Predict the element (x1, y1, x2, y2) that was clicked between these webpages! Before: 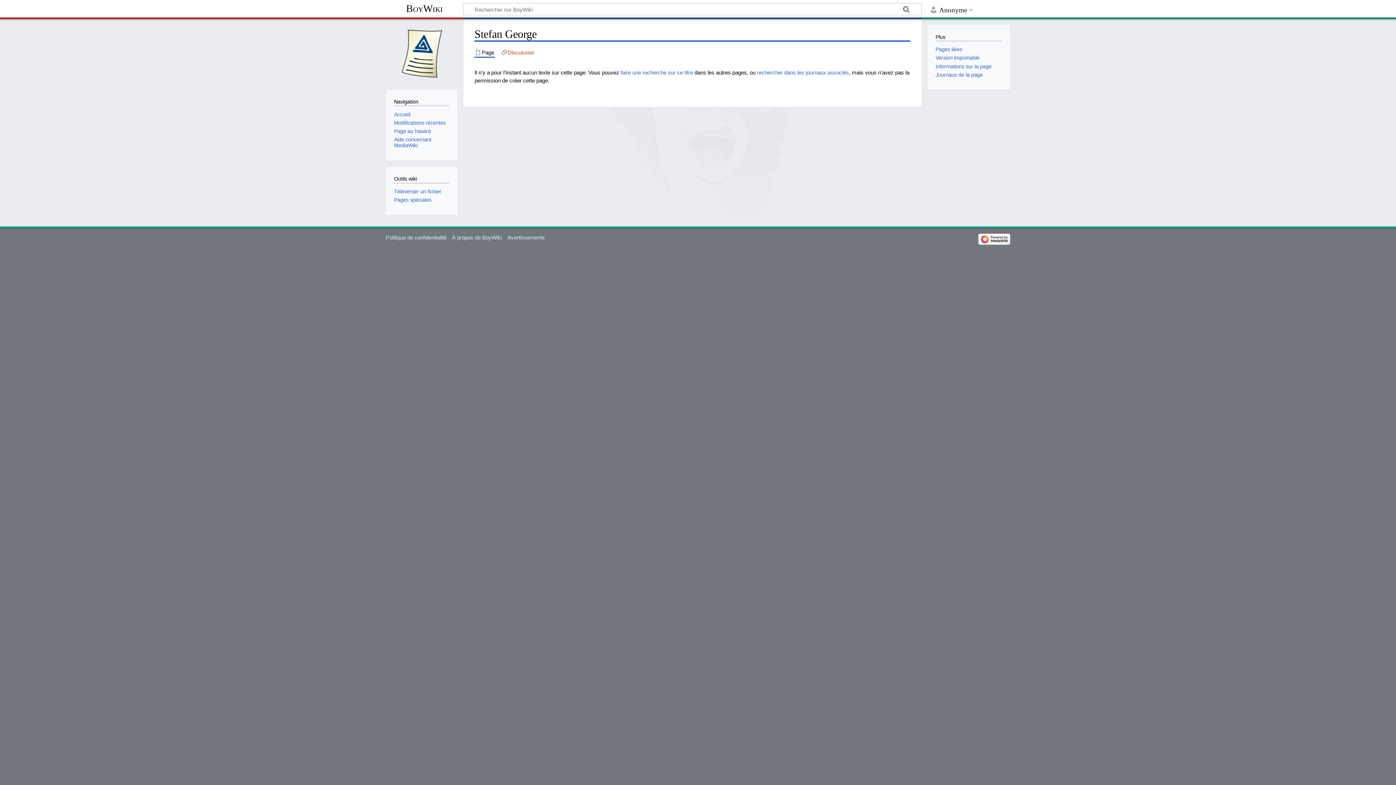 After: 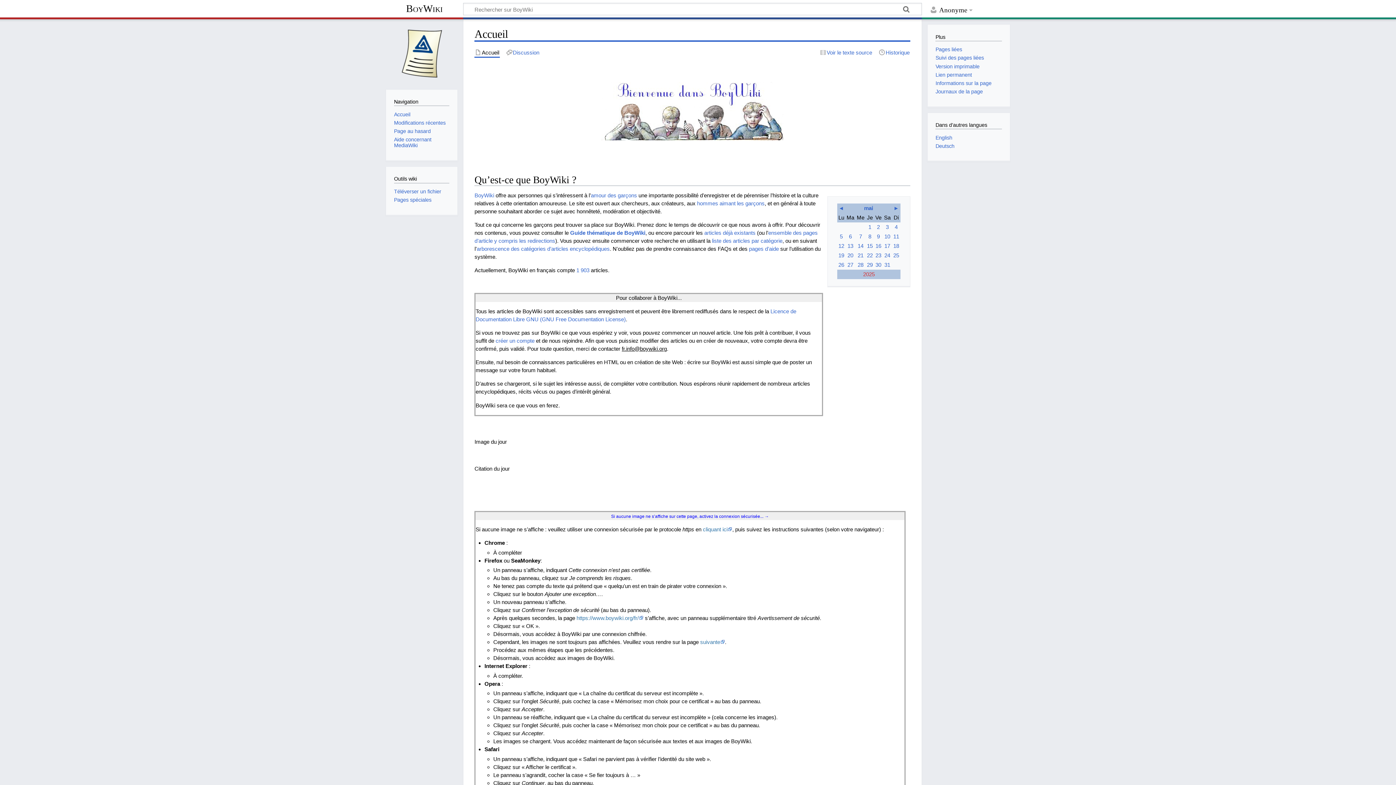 Action: bbox: (394, 111, 410, 117) label: Accueil